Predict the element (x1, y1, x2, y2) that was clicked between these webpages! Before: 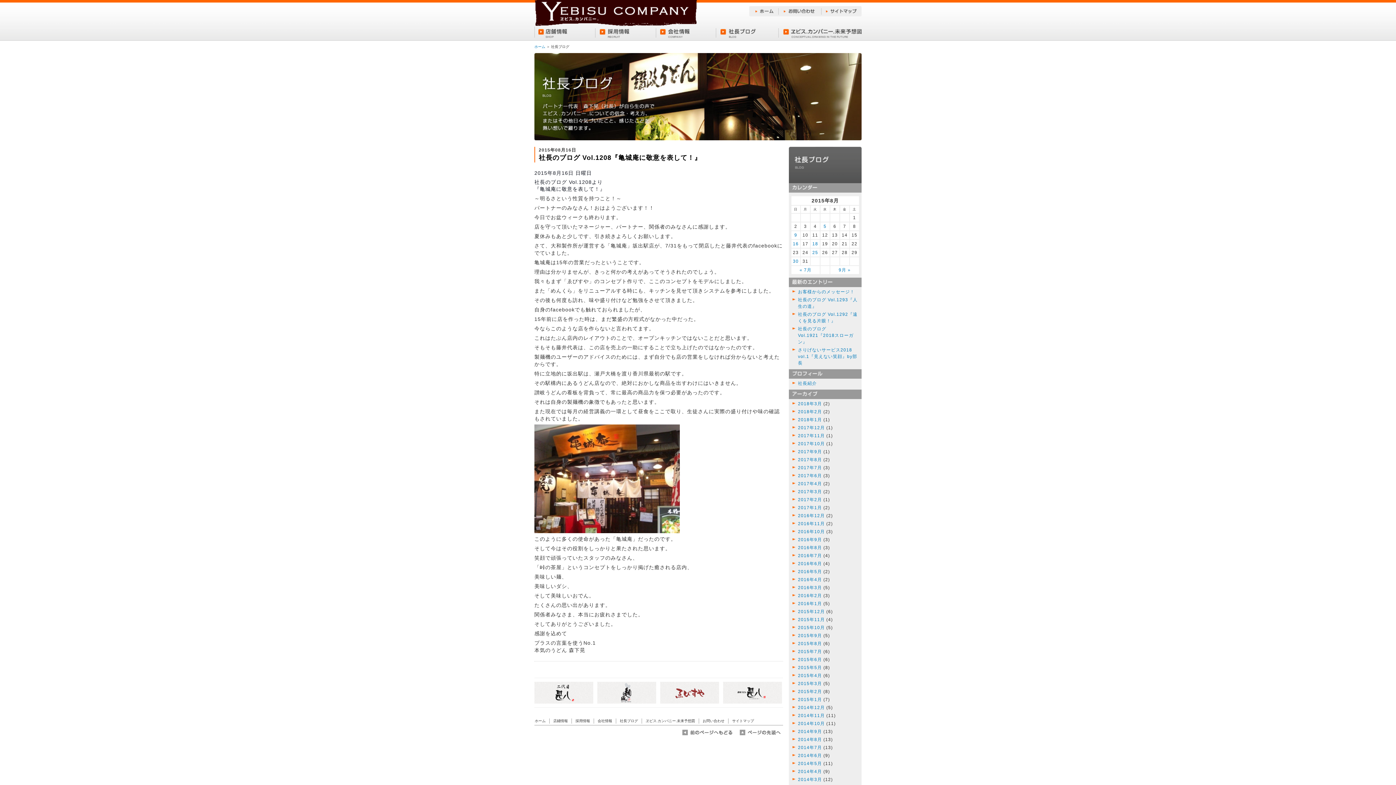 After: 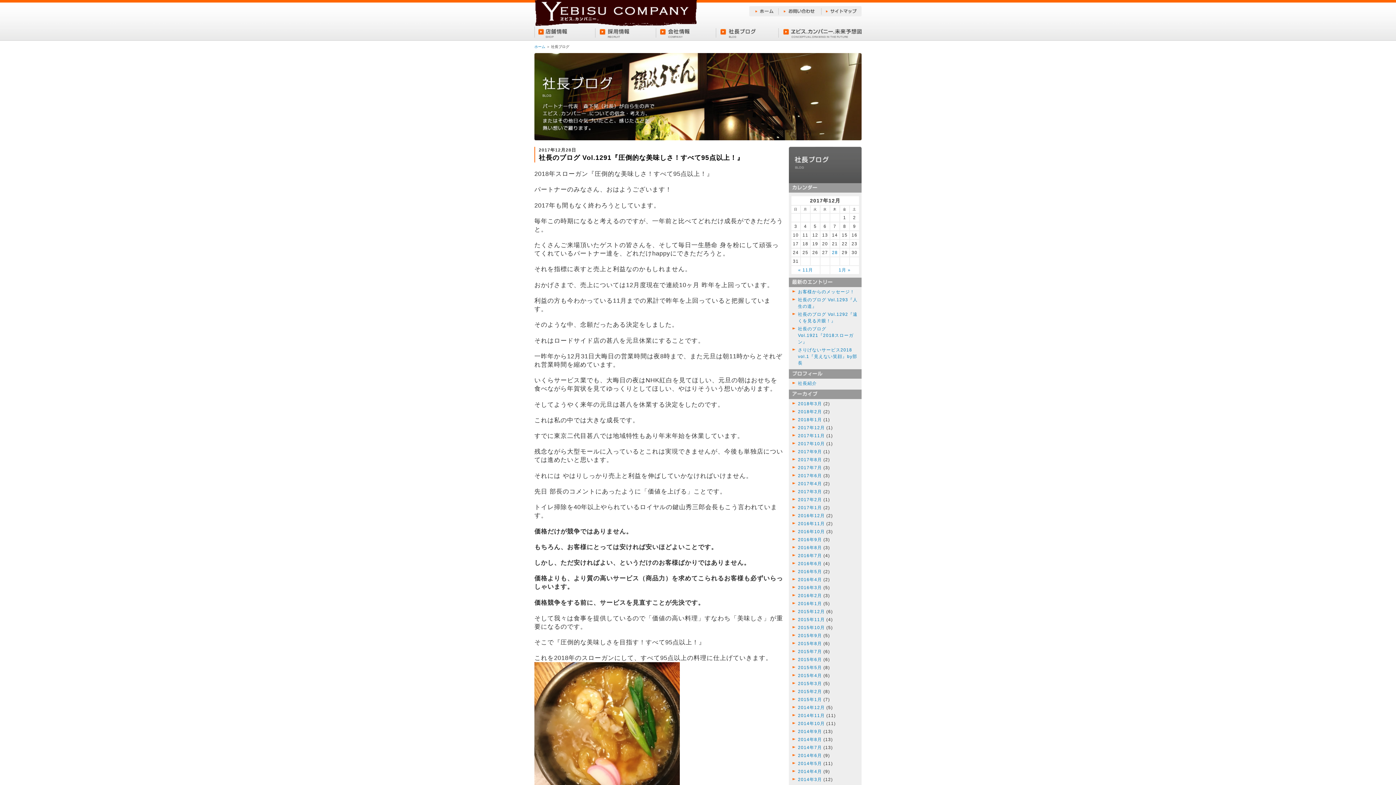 Action: bbox: (798, 425, 825, 430) label: 2017年12月